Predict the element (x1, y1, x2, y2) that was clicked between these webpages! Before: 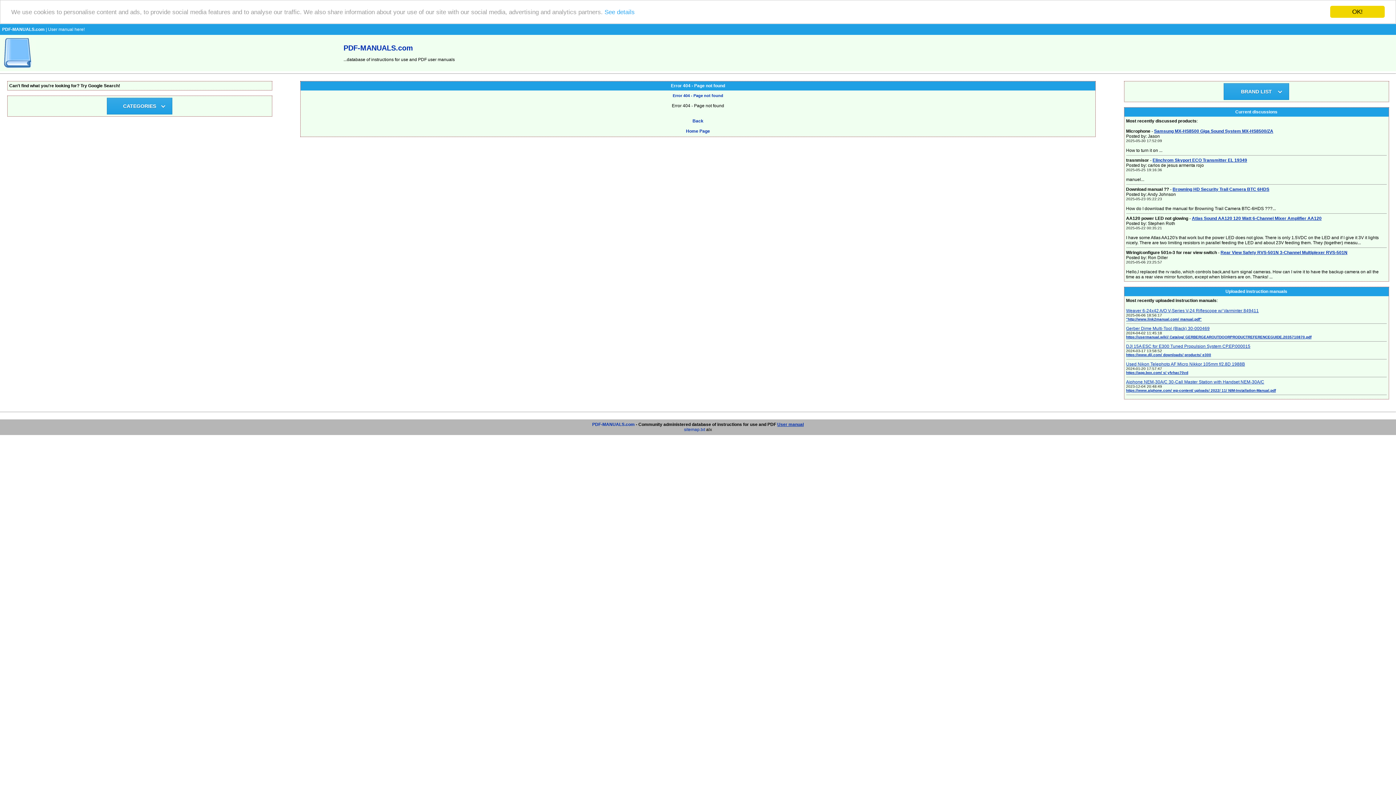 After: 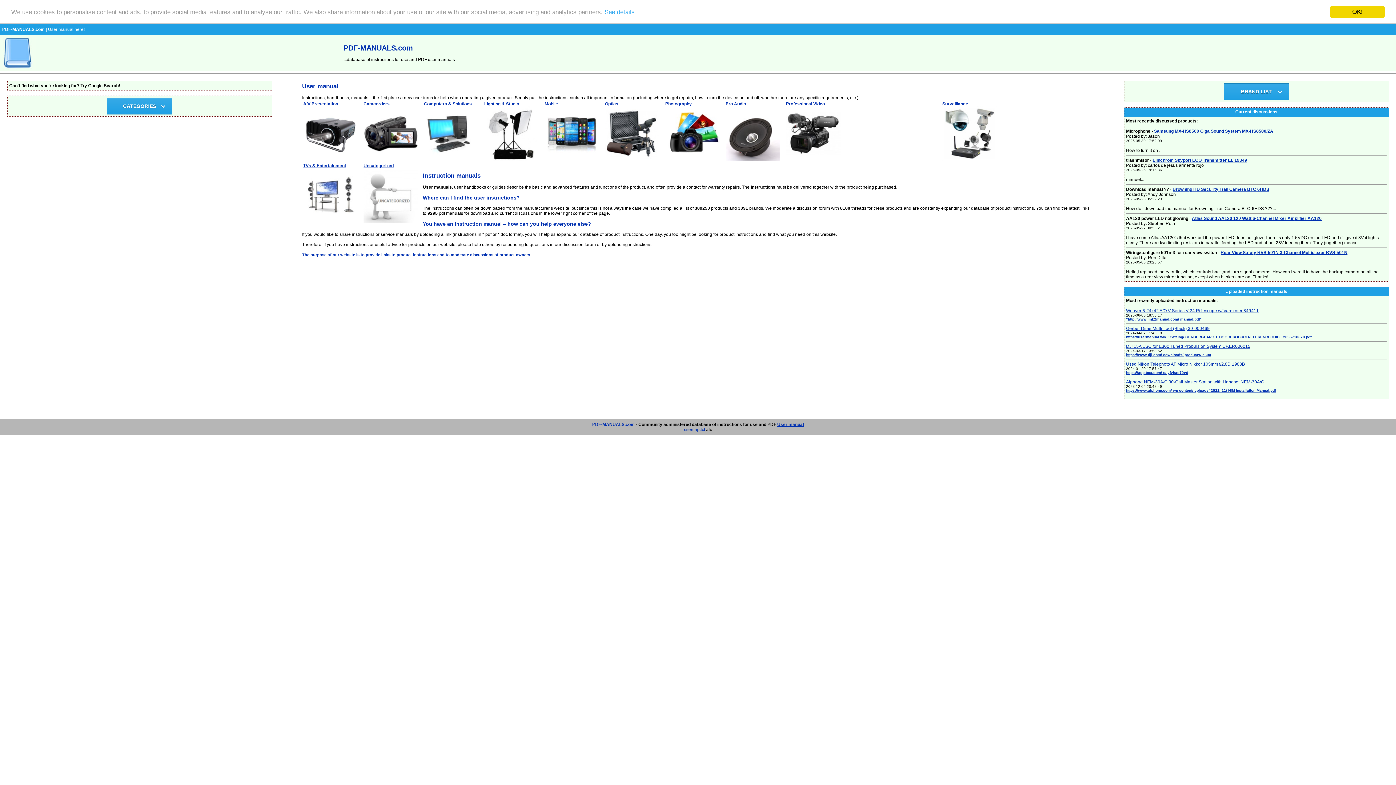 Action: bbox: (686, 128, 710, 133) label: Home Page